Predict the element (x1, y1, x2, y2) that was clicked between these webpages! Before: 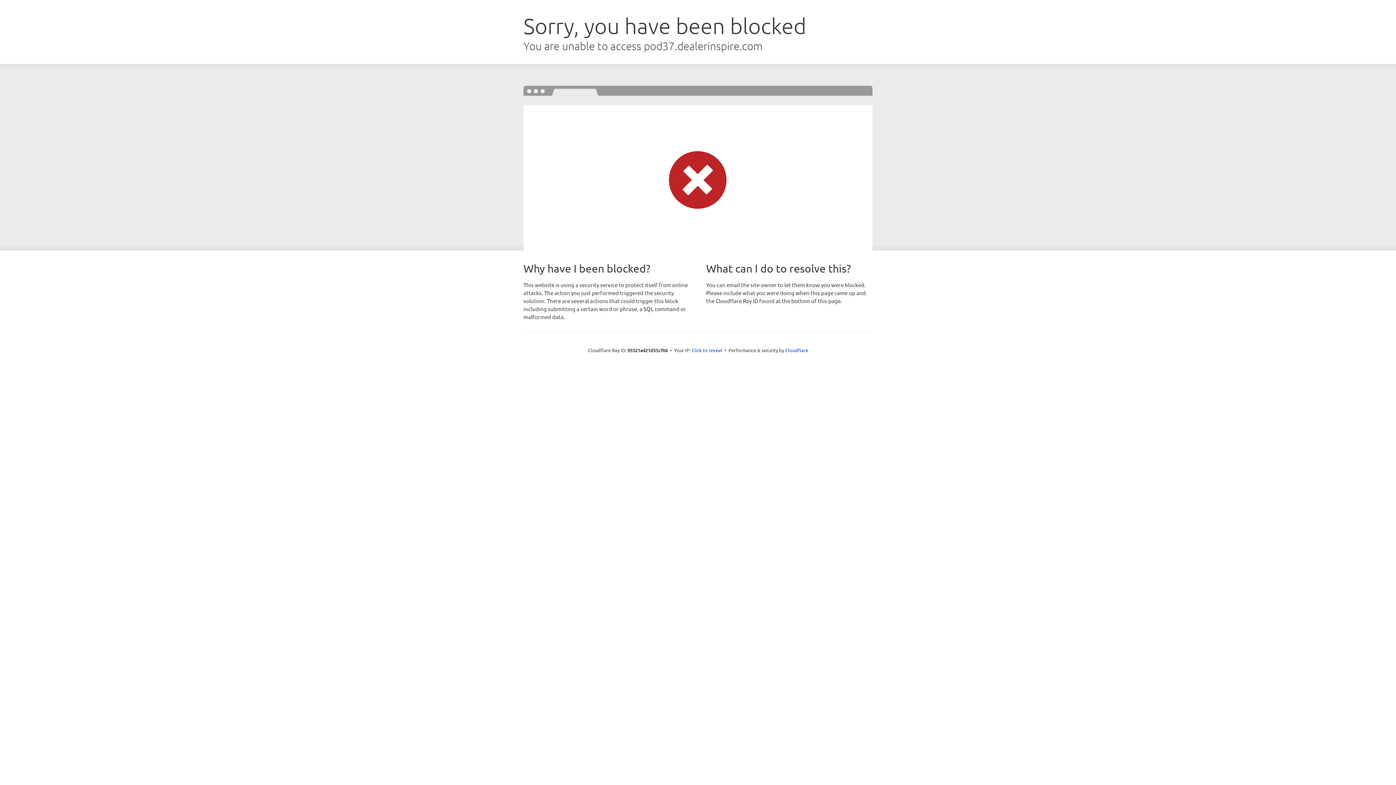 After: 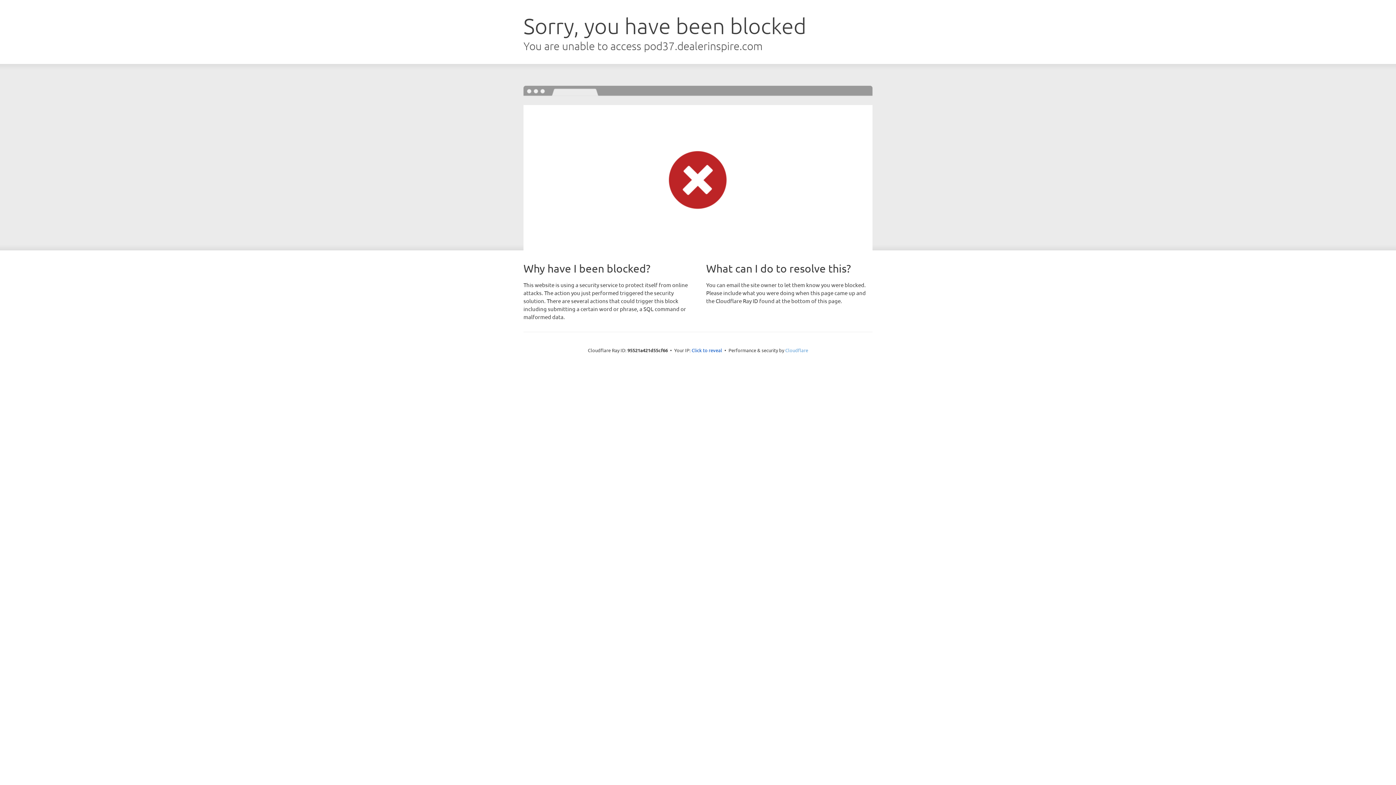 Action: bbox: (785, 347, 808, 353) label: Cloudflare